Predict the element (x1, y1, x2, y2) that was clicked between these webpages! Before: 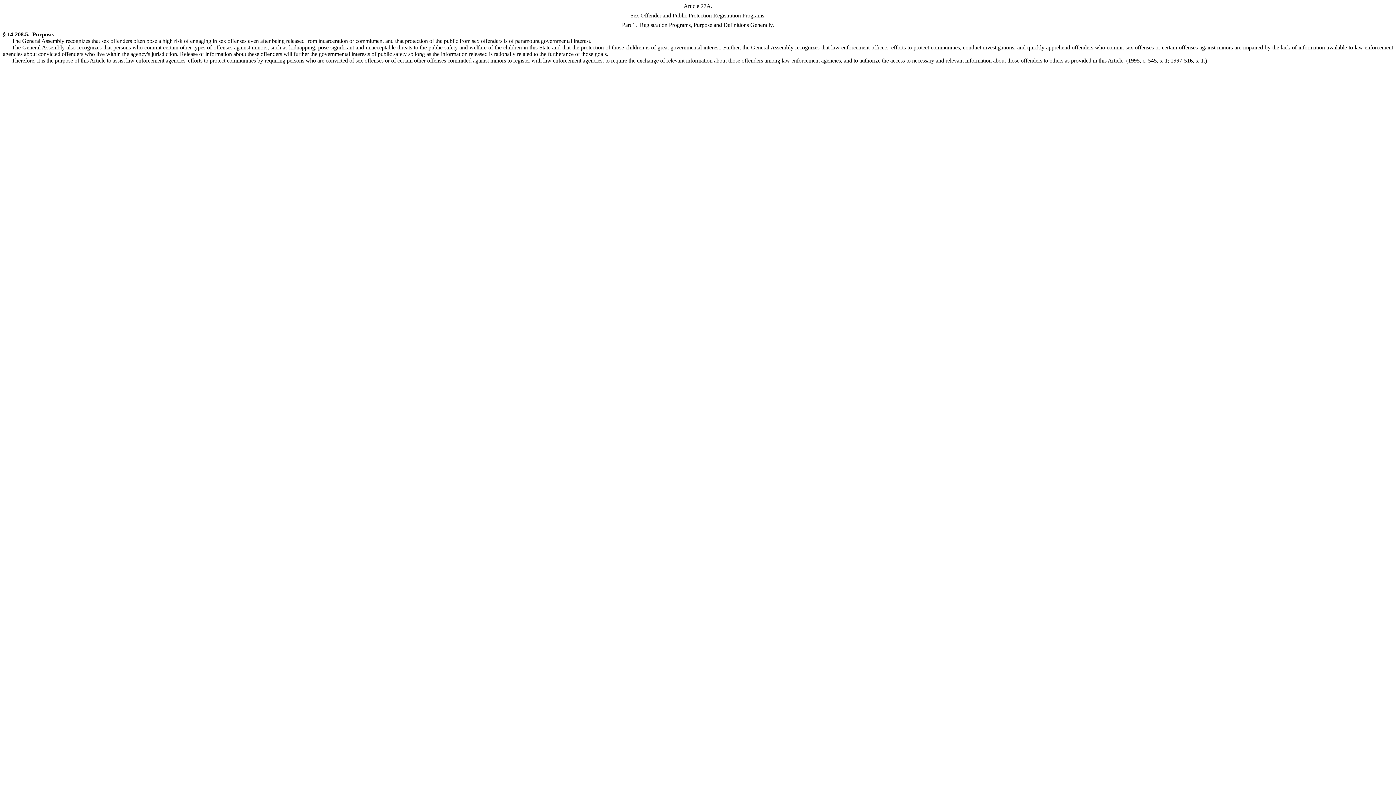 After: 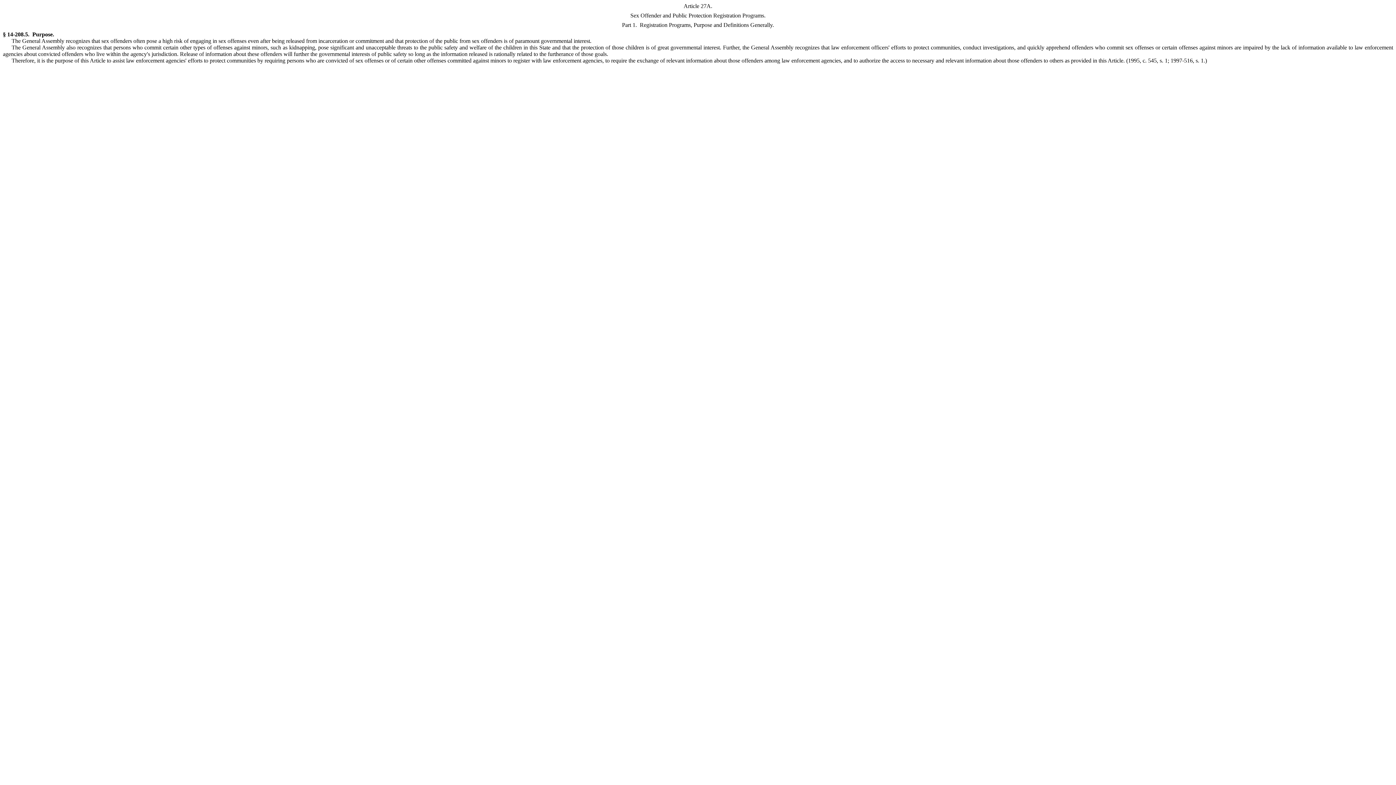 Action: label: (1995, c. 545, s. 1; 1997-516, s. 1.) bbox: (1126, 57, 1207, 63)